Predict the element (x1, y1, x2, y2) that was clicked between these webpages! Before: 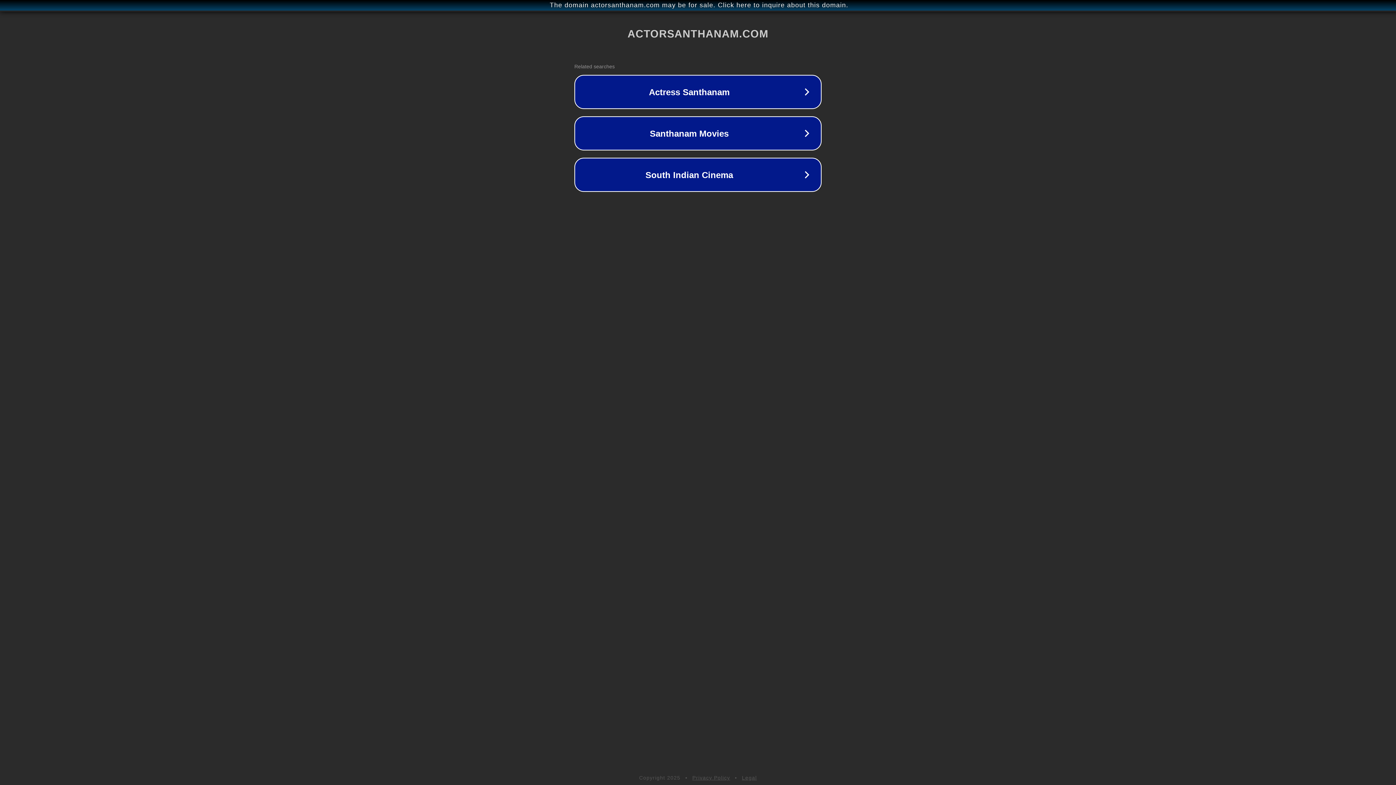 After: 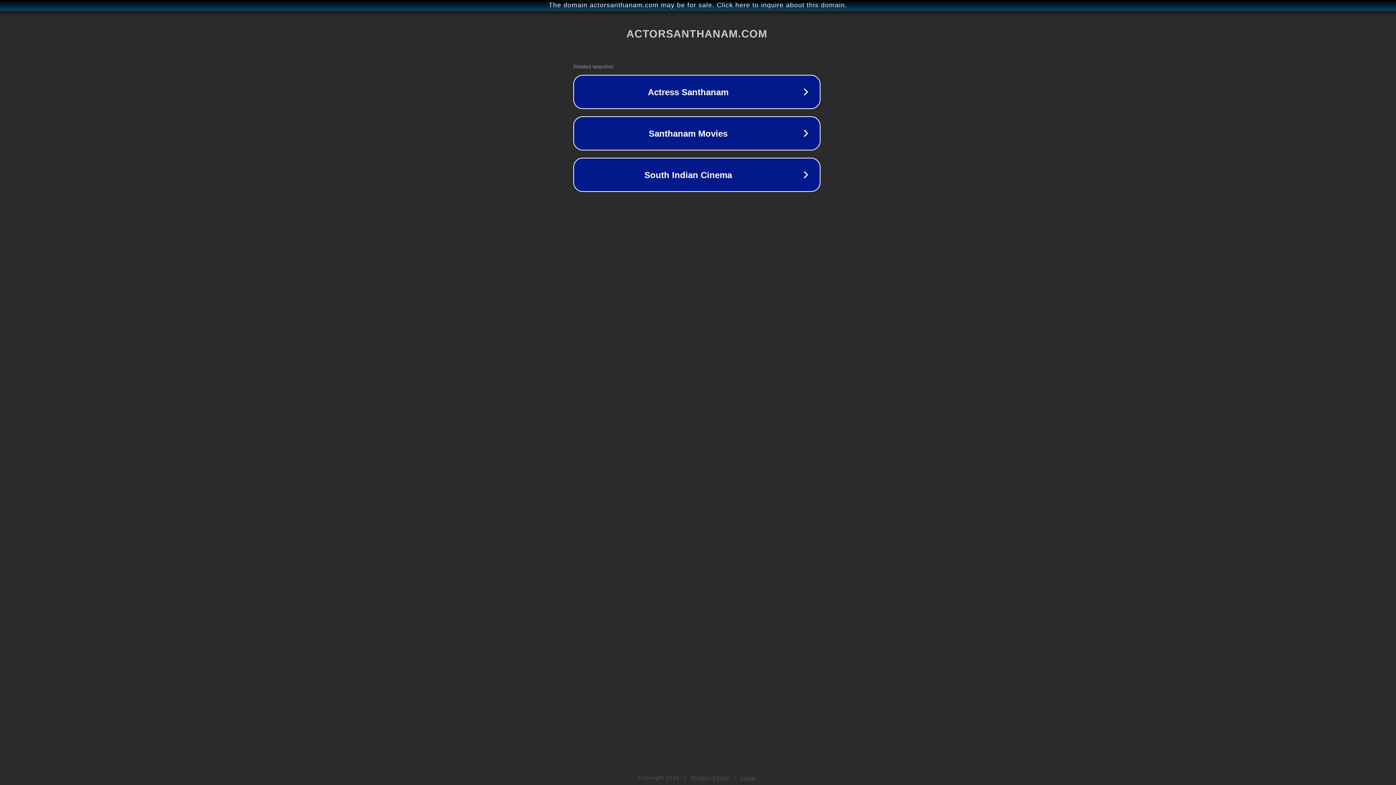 Action: bbox: (1, 1, 1397, 9) label: The domain actorsanthanam.com may be for sale. Click here to inquire about this domain.